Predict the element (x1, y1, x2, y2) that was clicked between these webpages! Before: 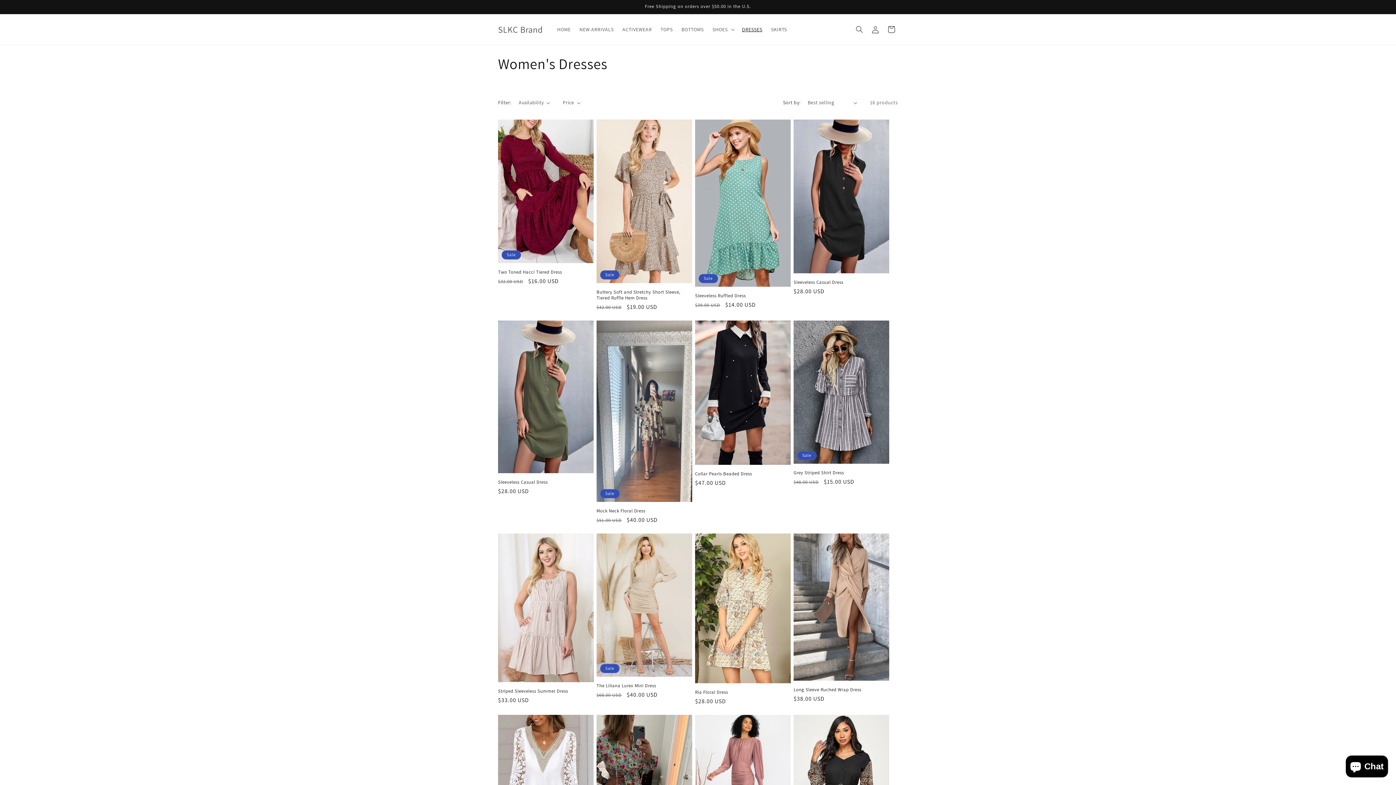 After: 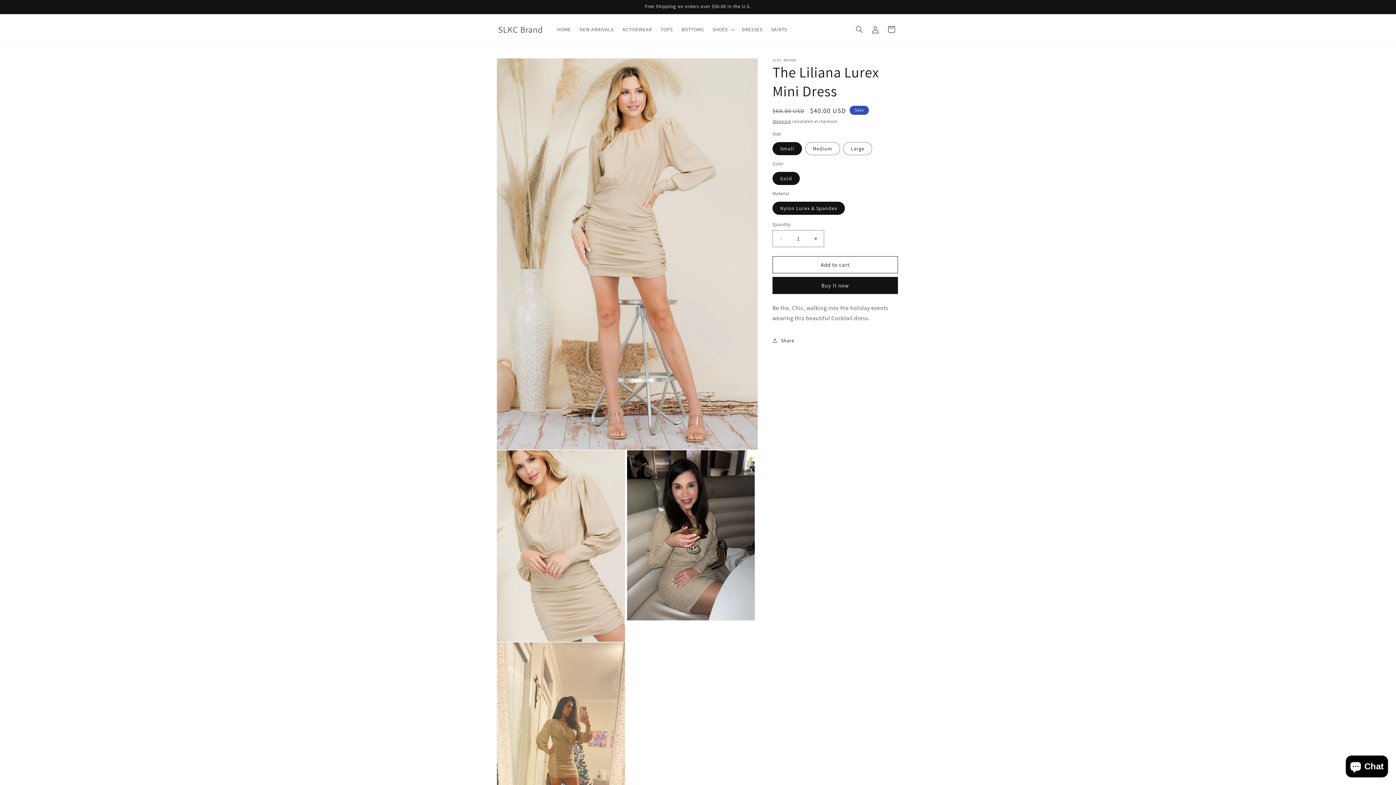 Action: bbox: (596, 683, 692, 689) label: The Liliana Lurex Mini Dress